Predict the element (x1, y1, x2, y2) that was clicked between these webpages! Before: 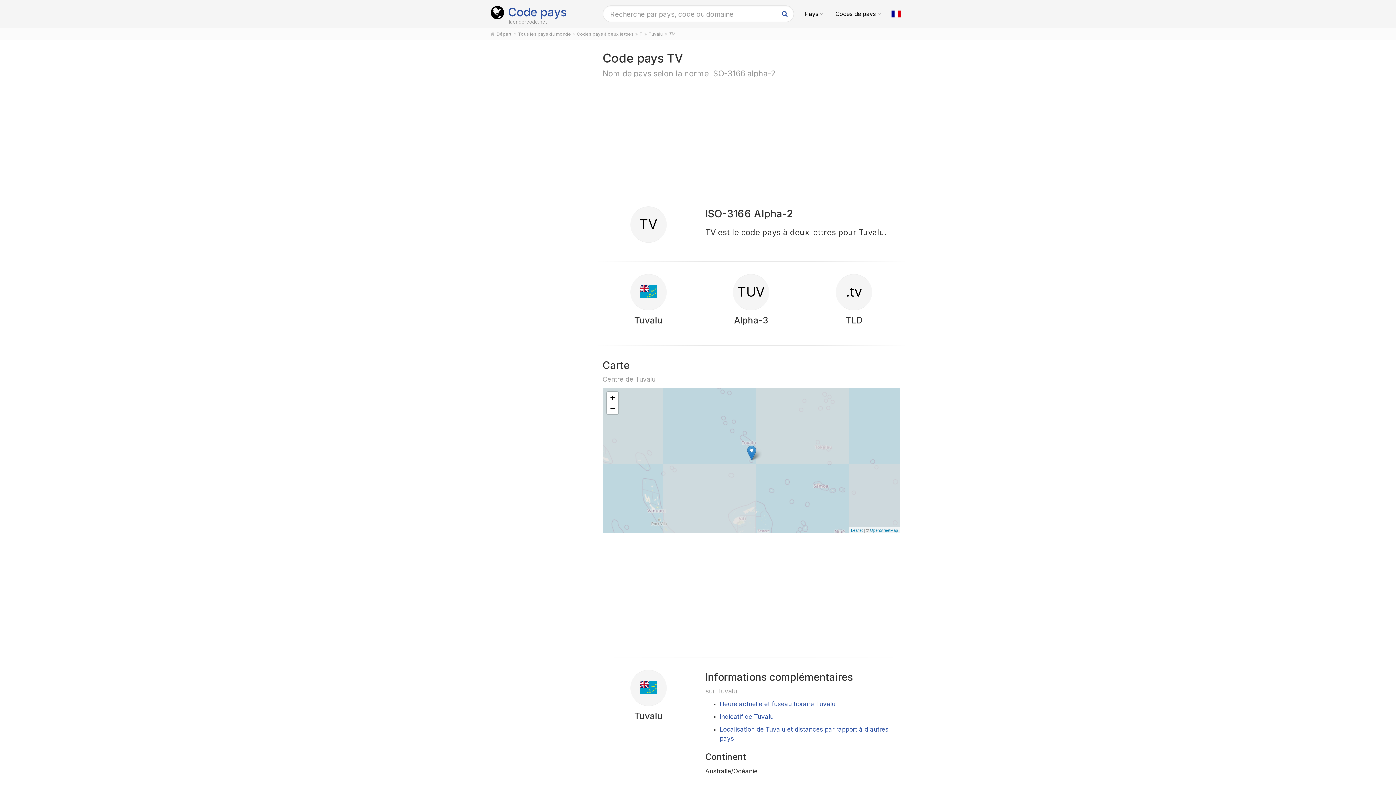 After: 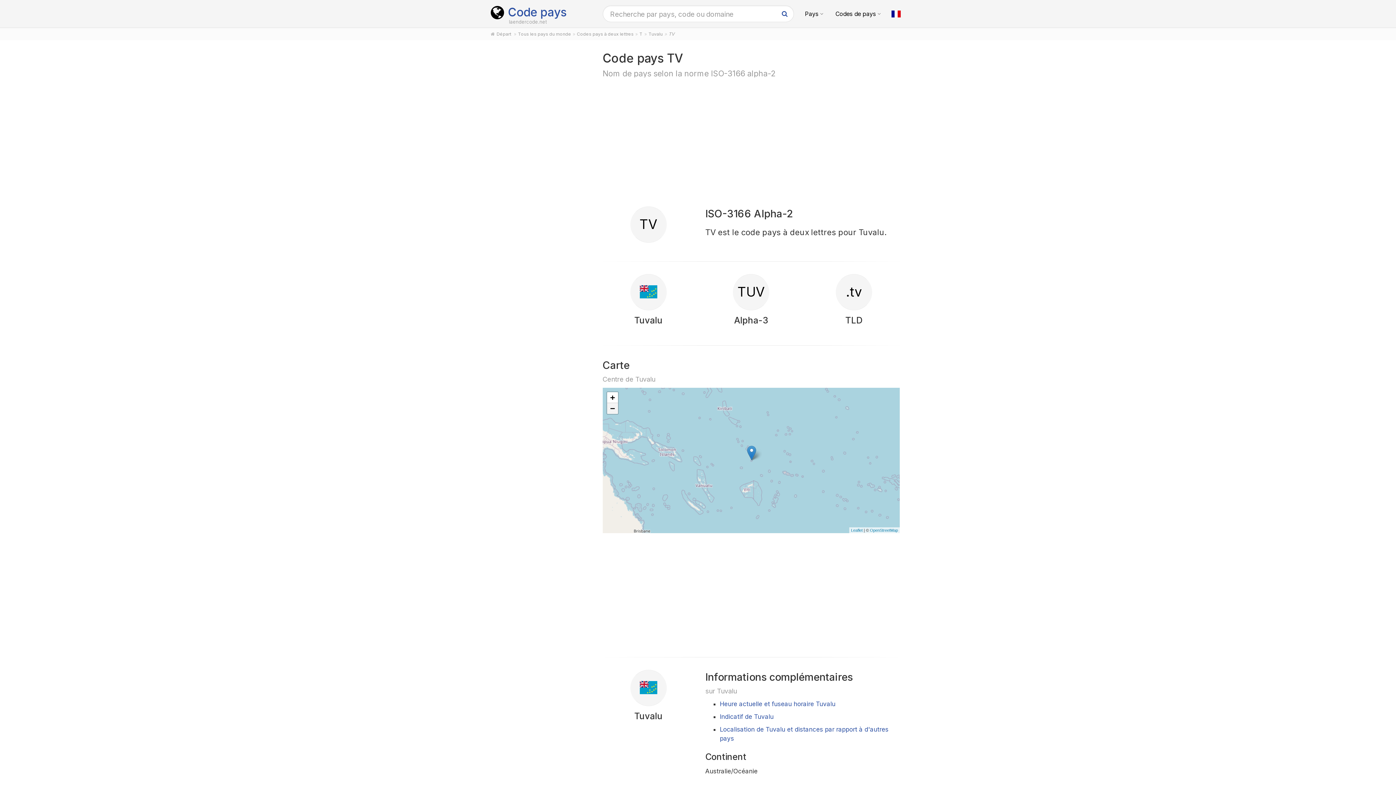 Action: bbox: (607, 403, 618, 414) label: Zoom out